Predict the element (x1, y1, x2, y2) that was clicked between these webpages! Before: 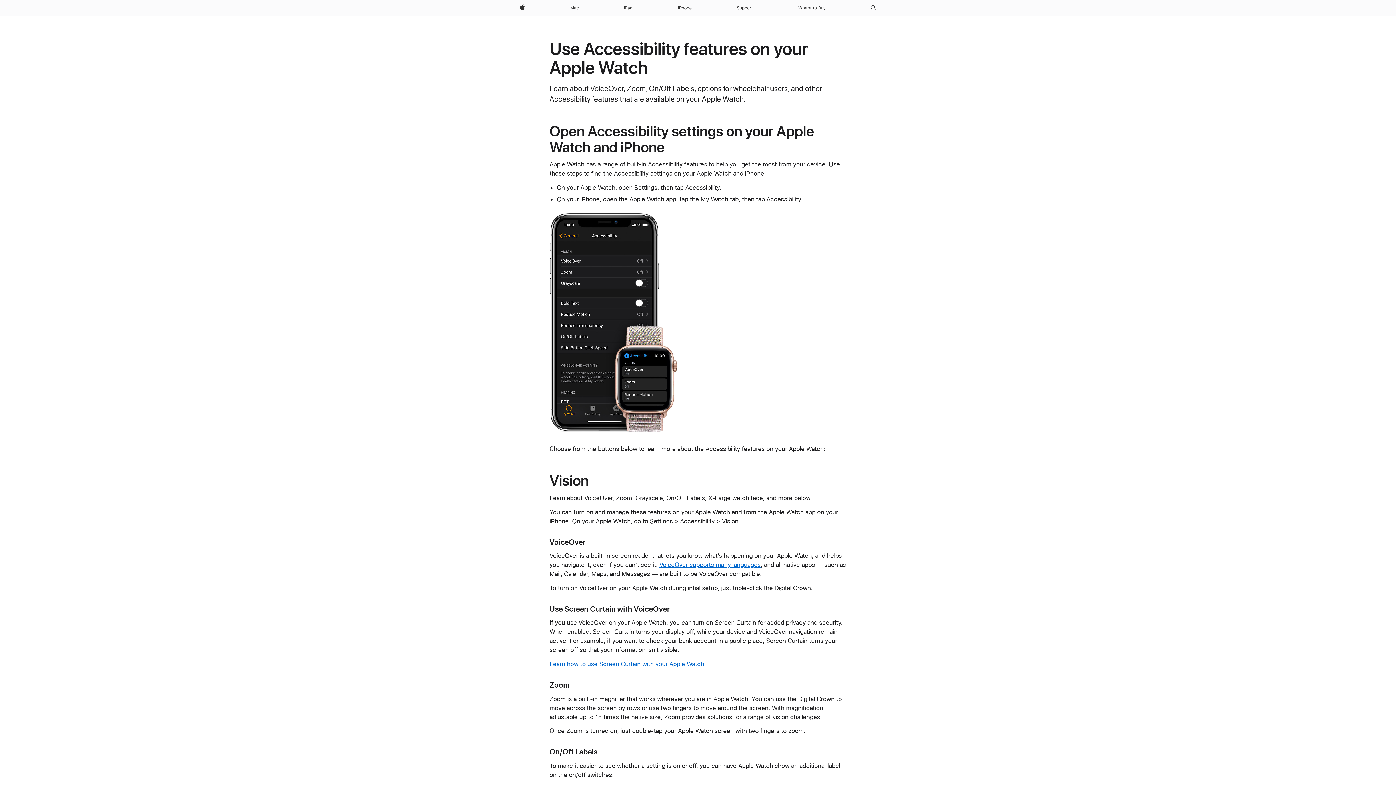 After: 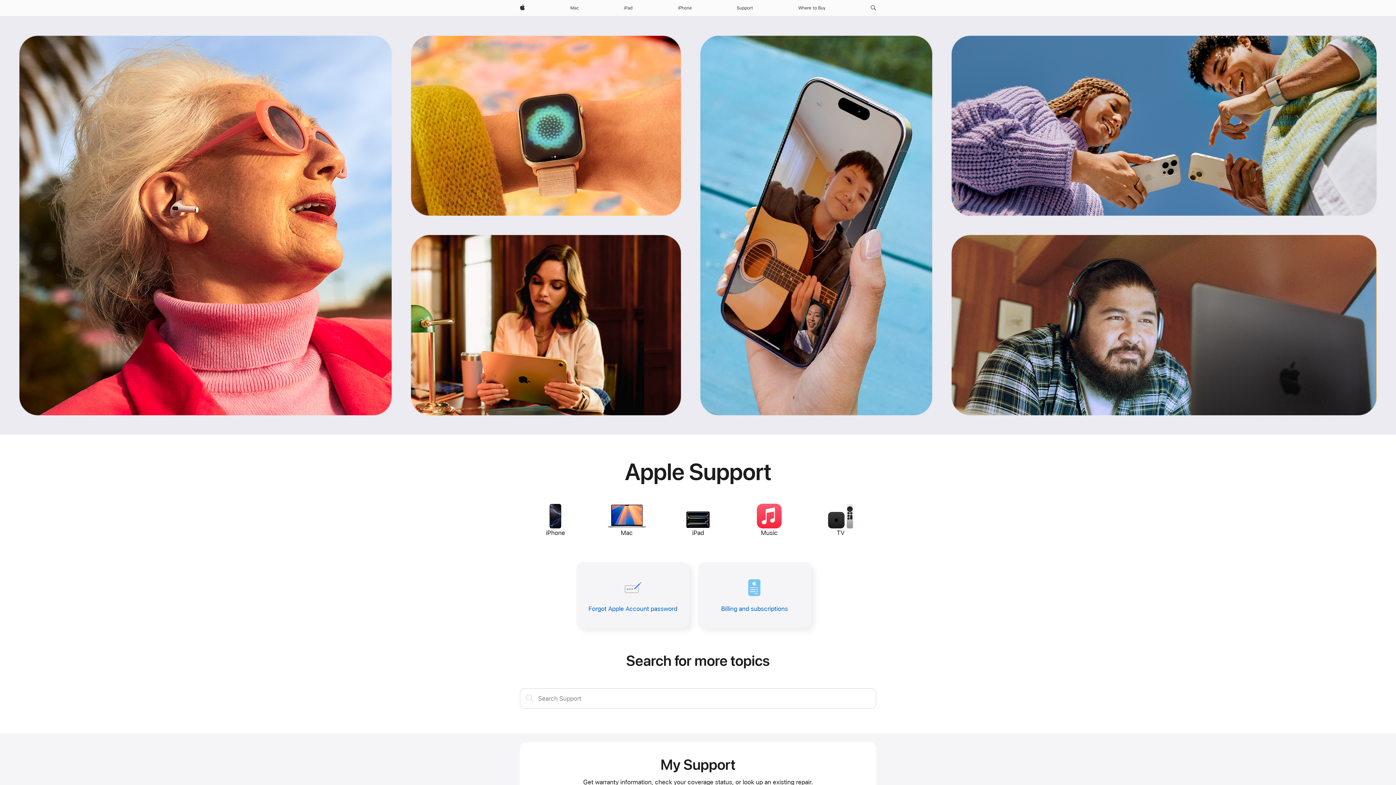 Action: label: Support bbox: (734, 0, 756, 16)